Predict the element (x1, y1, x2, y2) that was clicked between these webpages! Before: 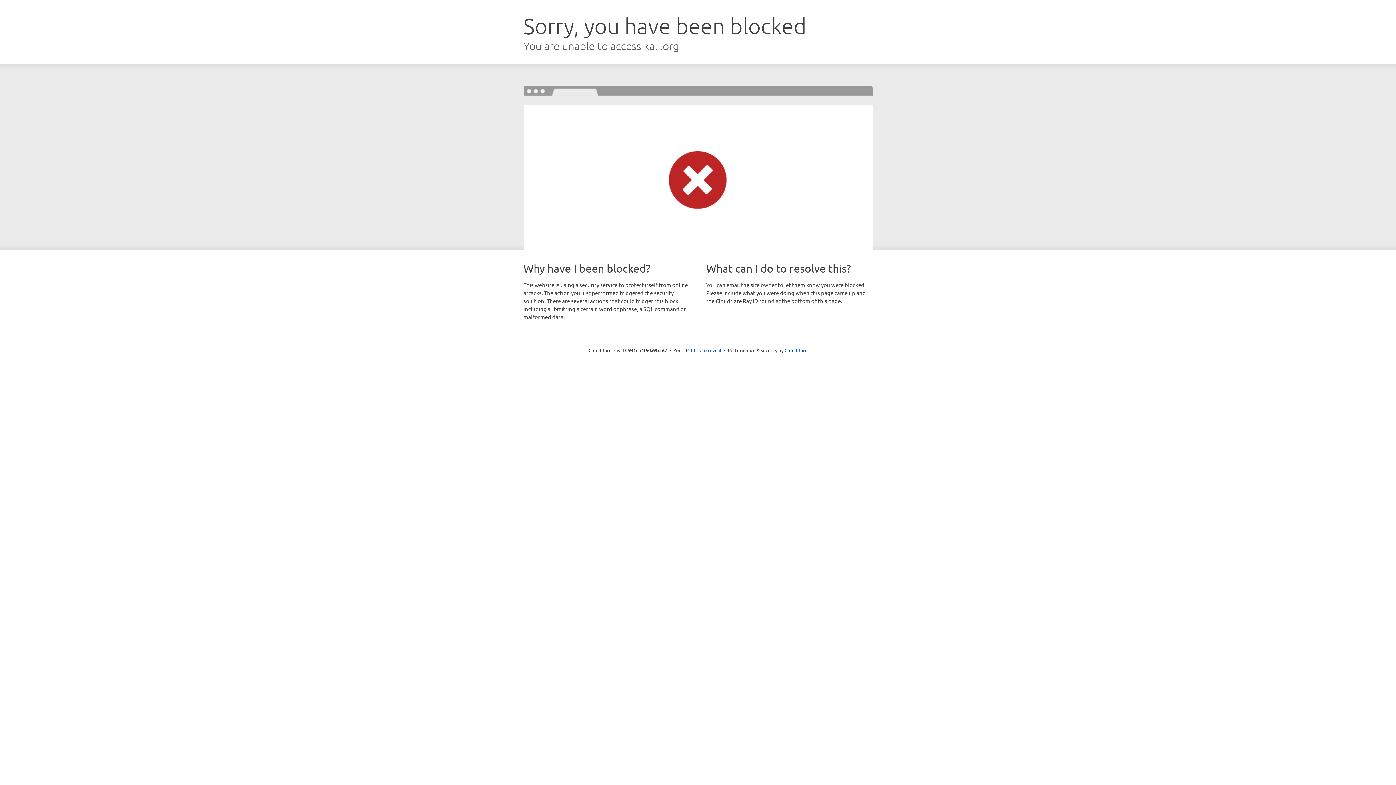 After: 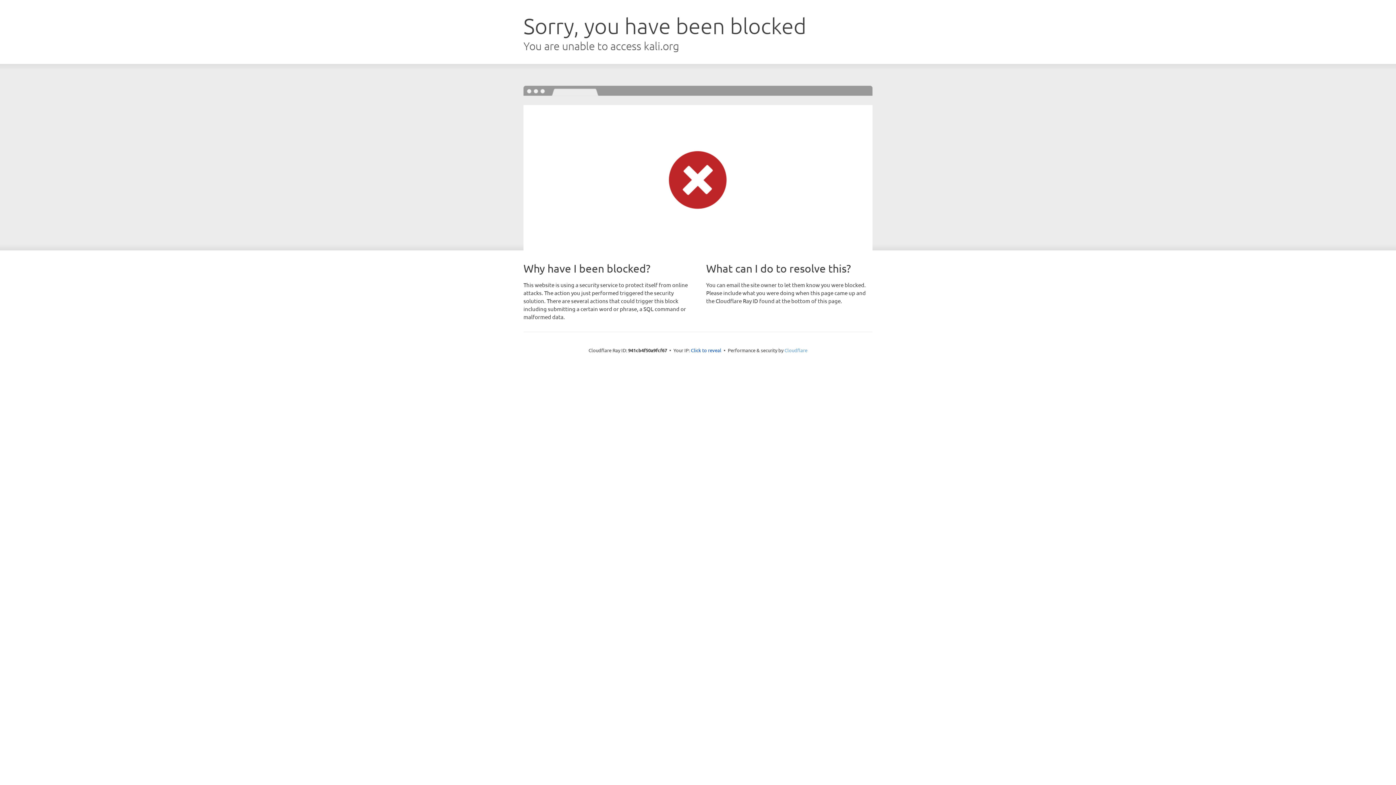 Action: bbox: (784, 347, 807, 353) label: Cloudflare